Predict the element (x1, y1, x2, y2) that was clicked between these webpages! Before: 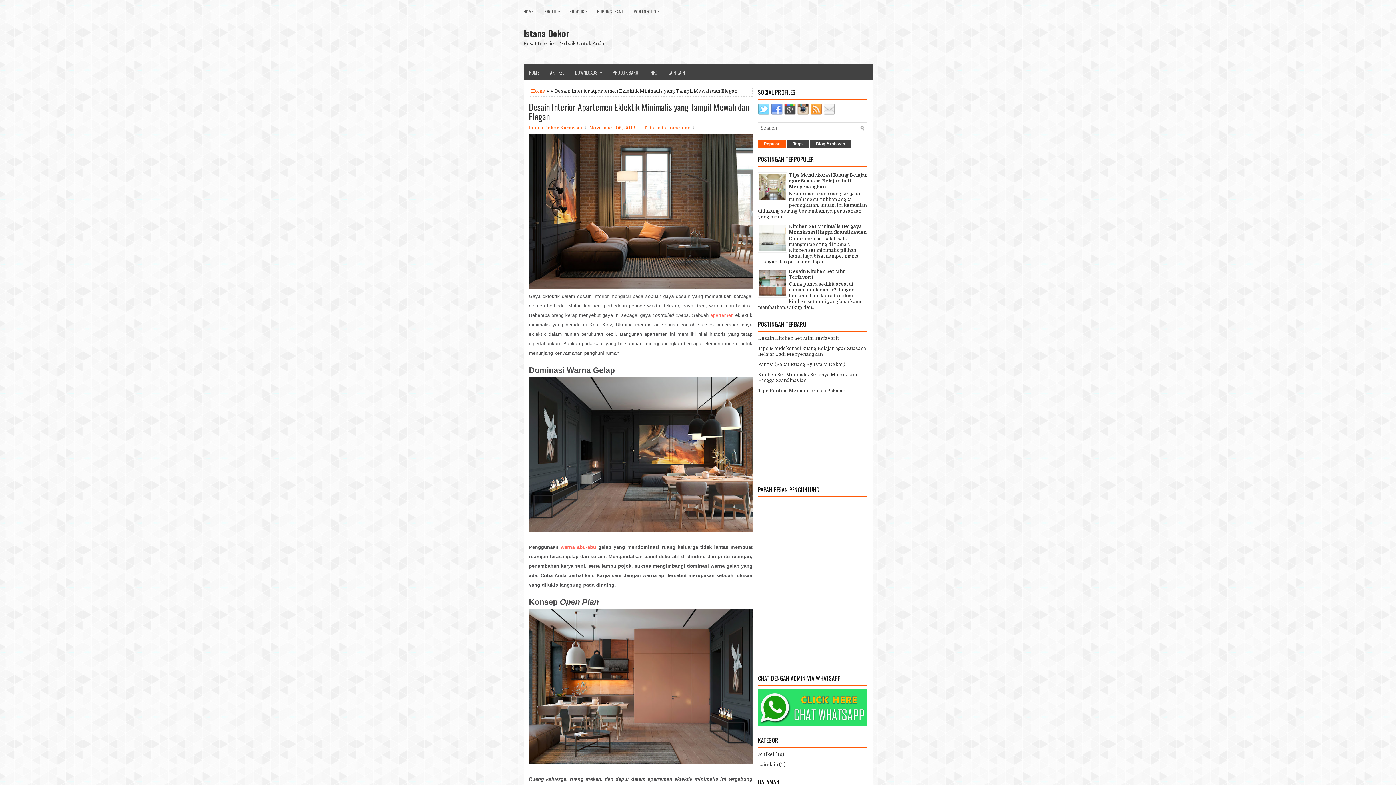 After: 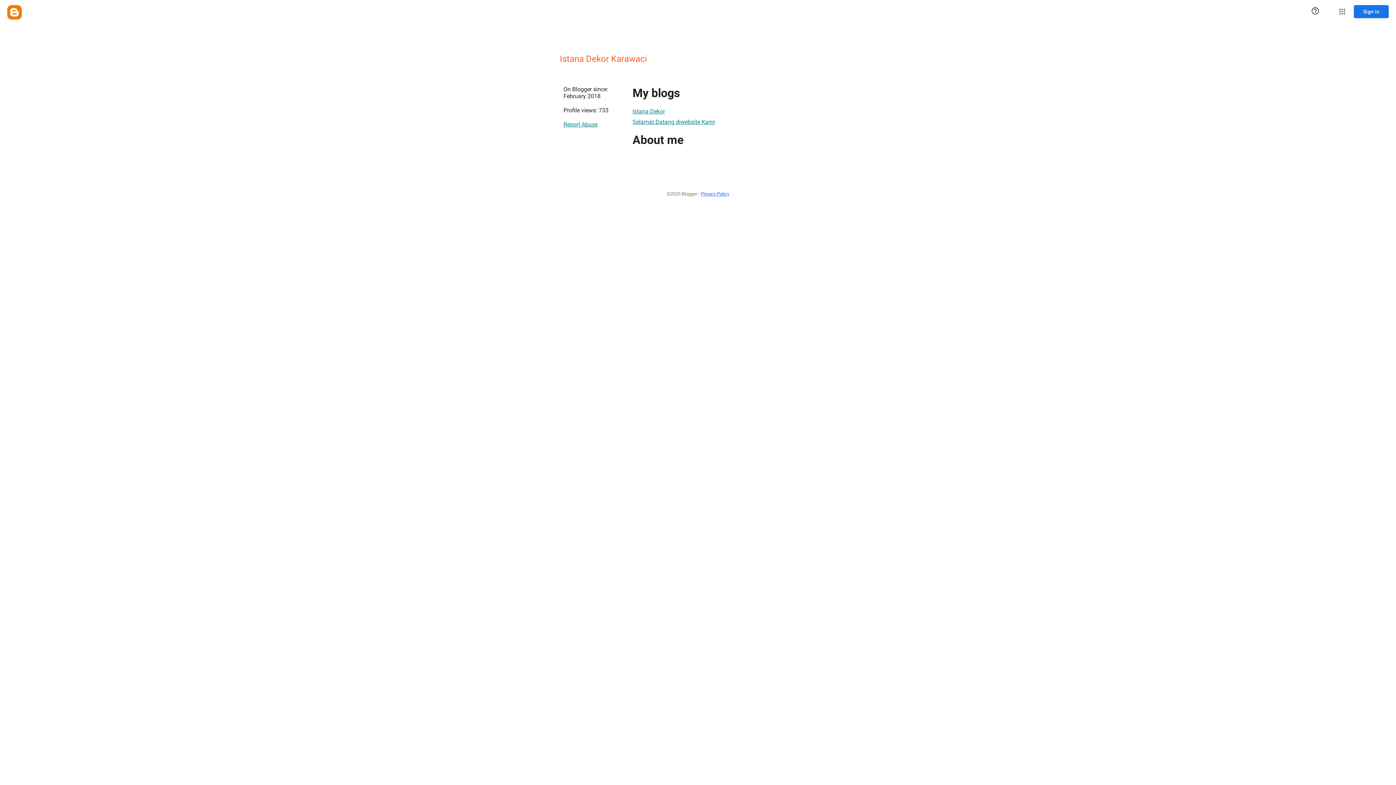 Action: bbox: (529, 125, 582, 130) label: Istana Dekor Karawaci